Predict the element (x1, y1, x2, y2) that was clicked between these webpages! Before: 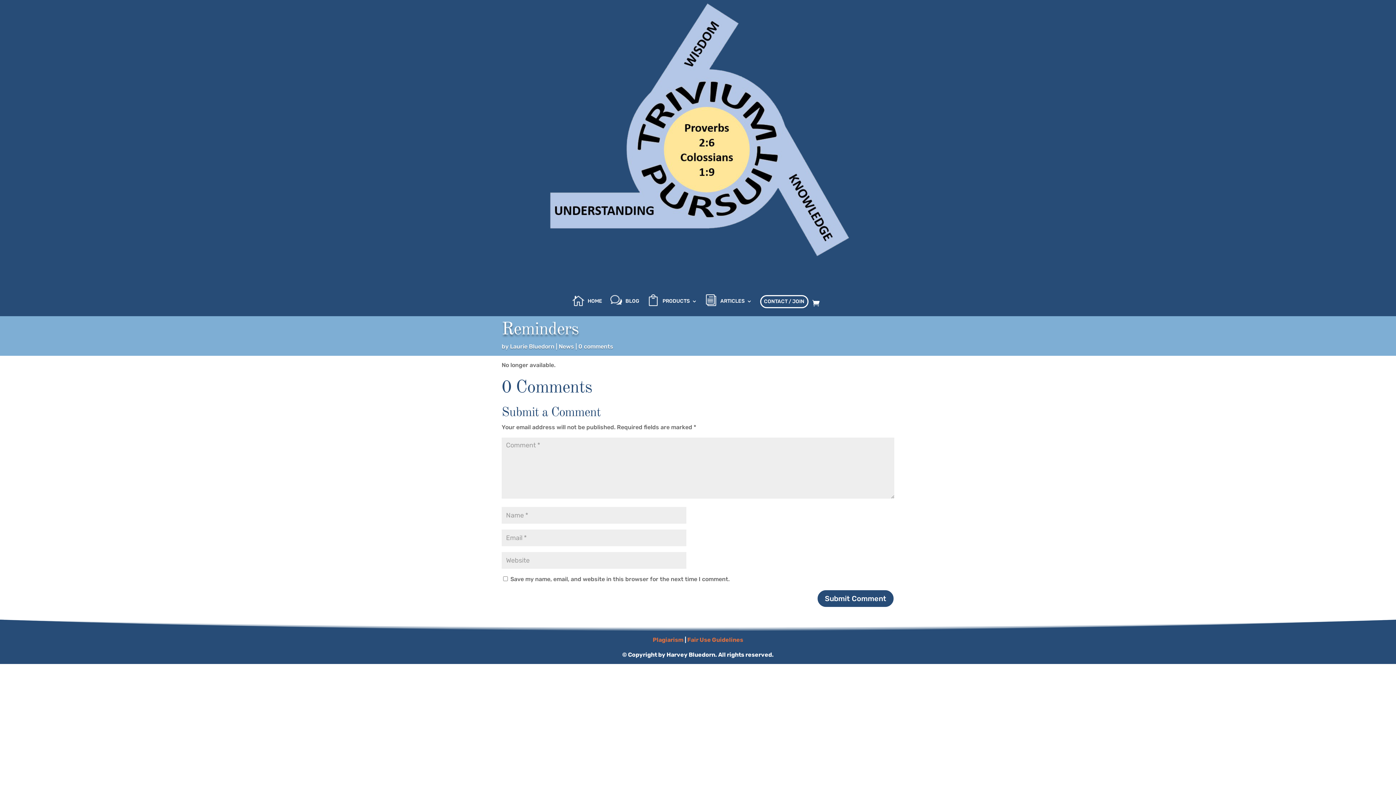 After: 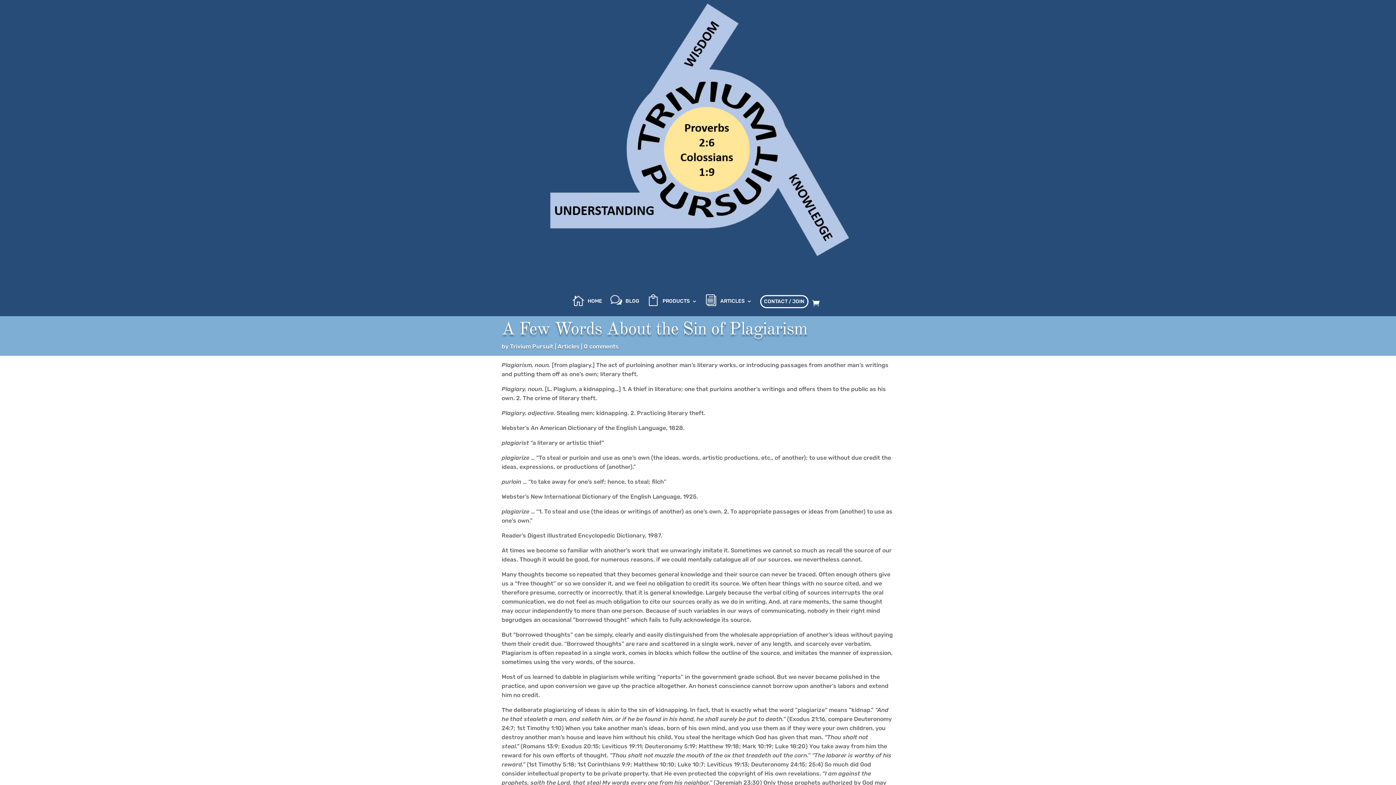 Action: label: Plagiarism bbox: (652, 636, 683, 643)